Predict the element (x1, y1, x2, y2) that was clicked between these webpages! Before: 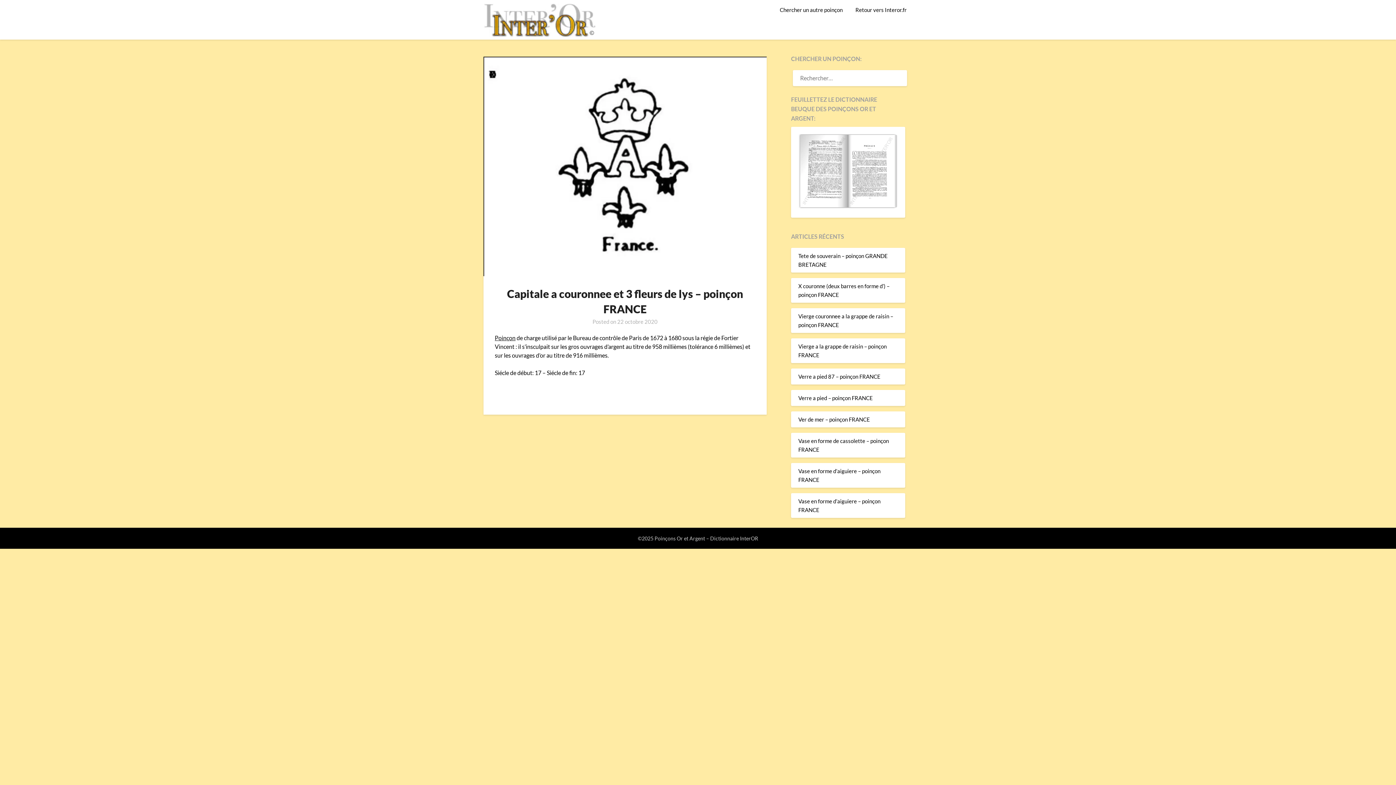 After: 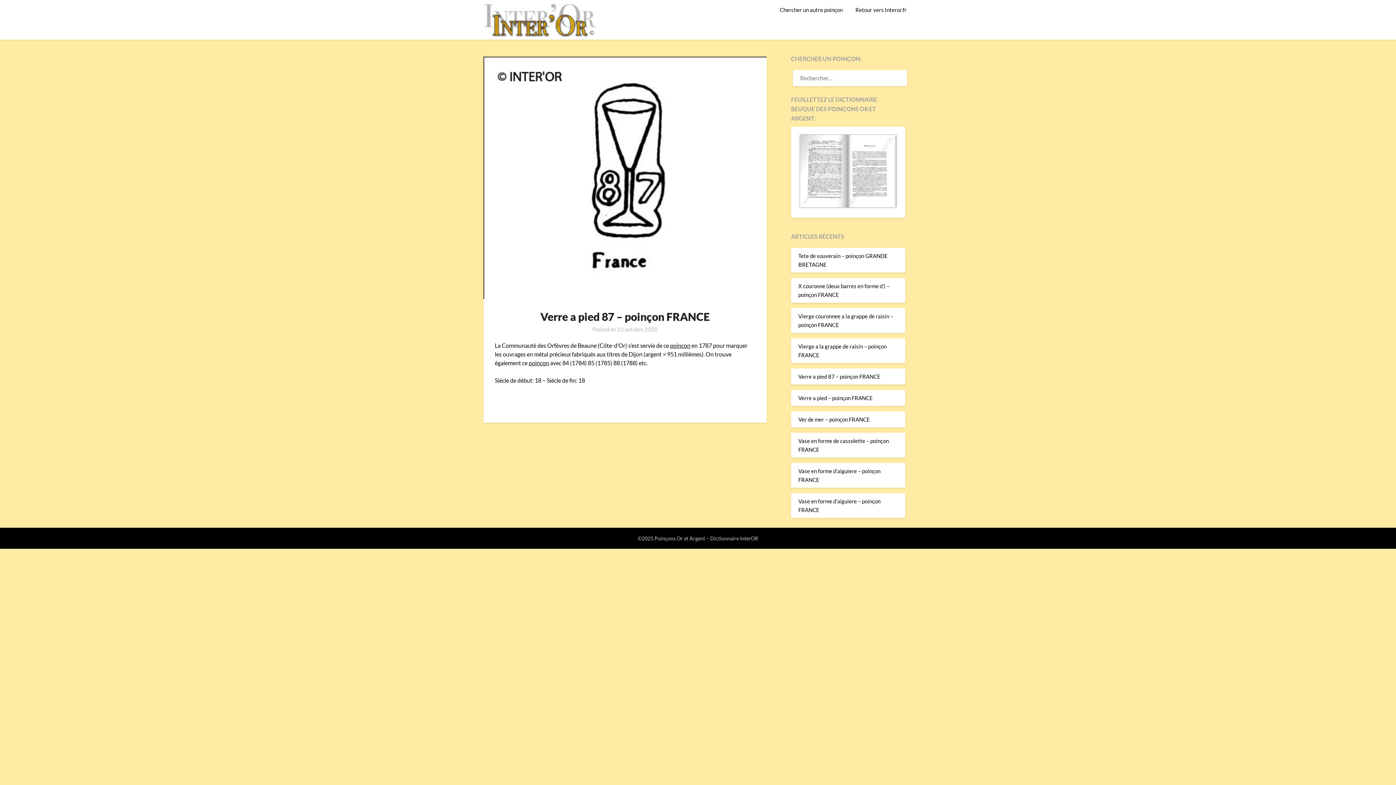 Action: label: Verre a pied 87 – poinçon FRANCE bbox: (798, 373, 880, 379)